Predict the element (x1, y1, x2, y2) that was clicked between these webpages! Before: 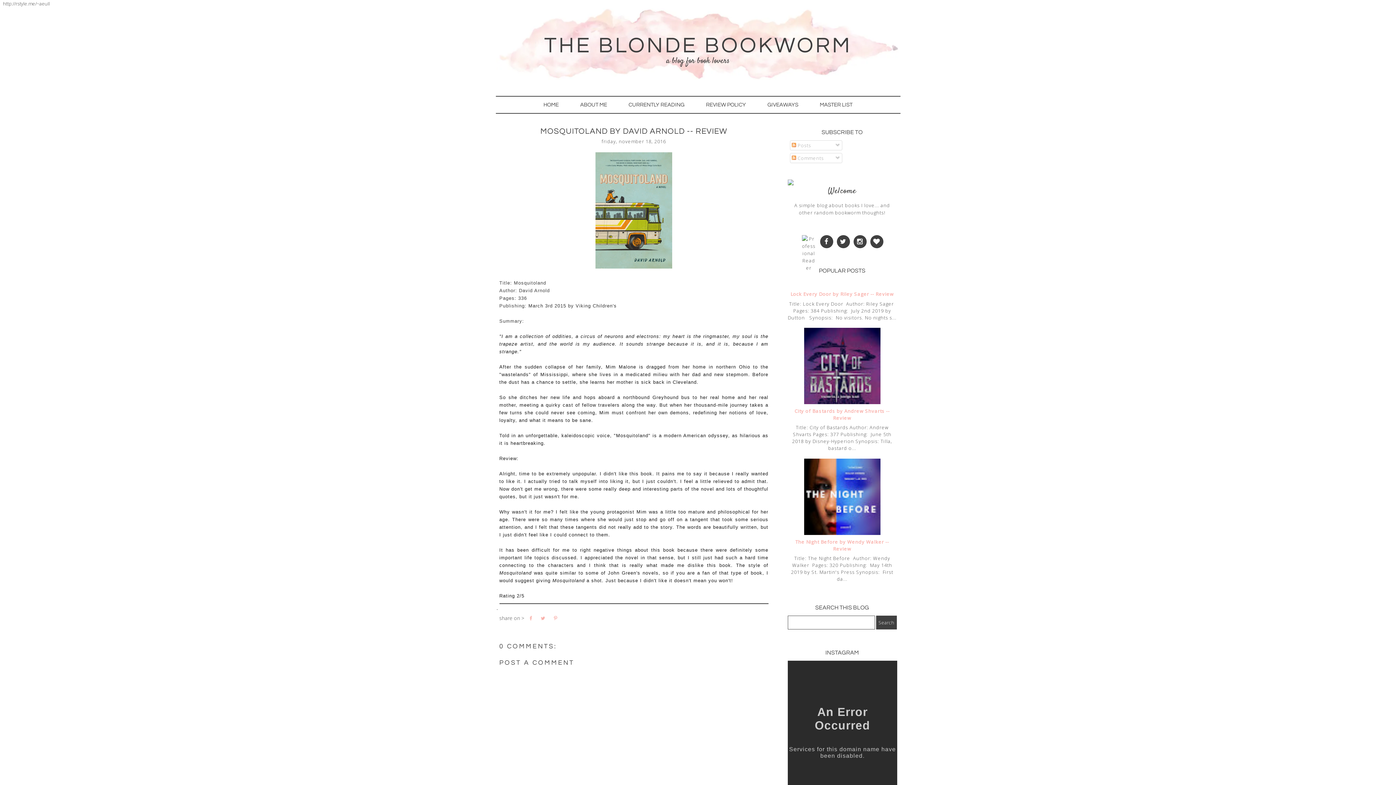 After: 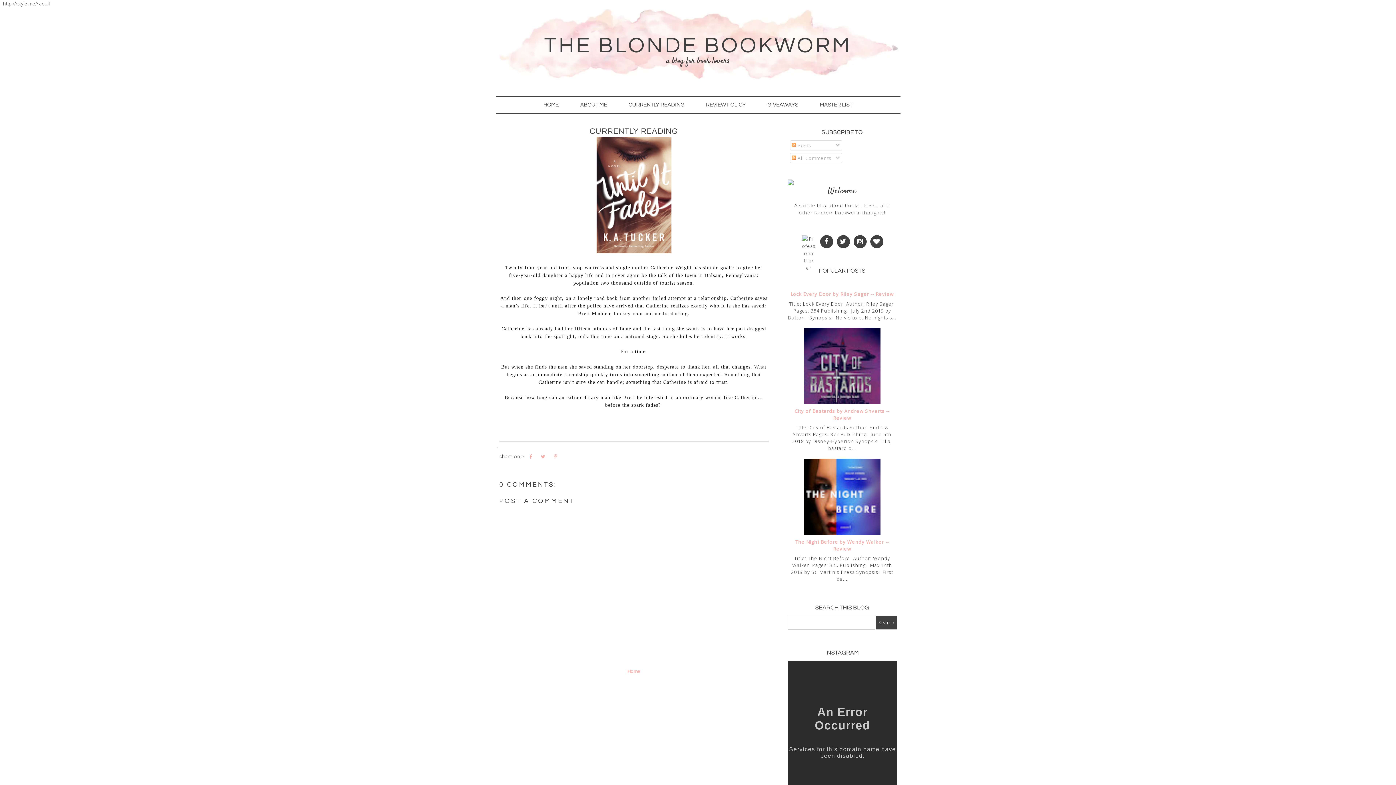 Action: label: CURRENTLY READING bbox: (618, 102, 694, 107)